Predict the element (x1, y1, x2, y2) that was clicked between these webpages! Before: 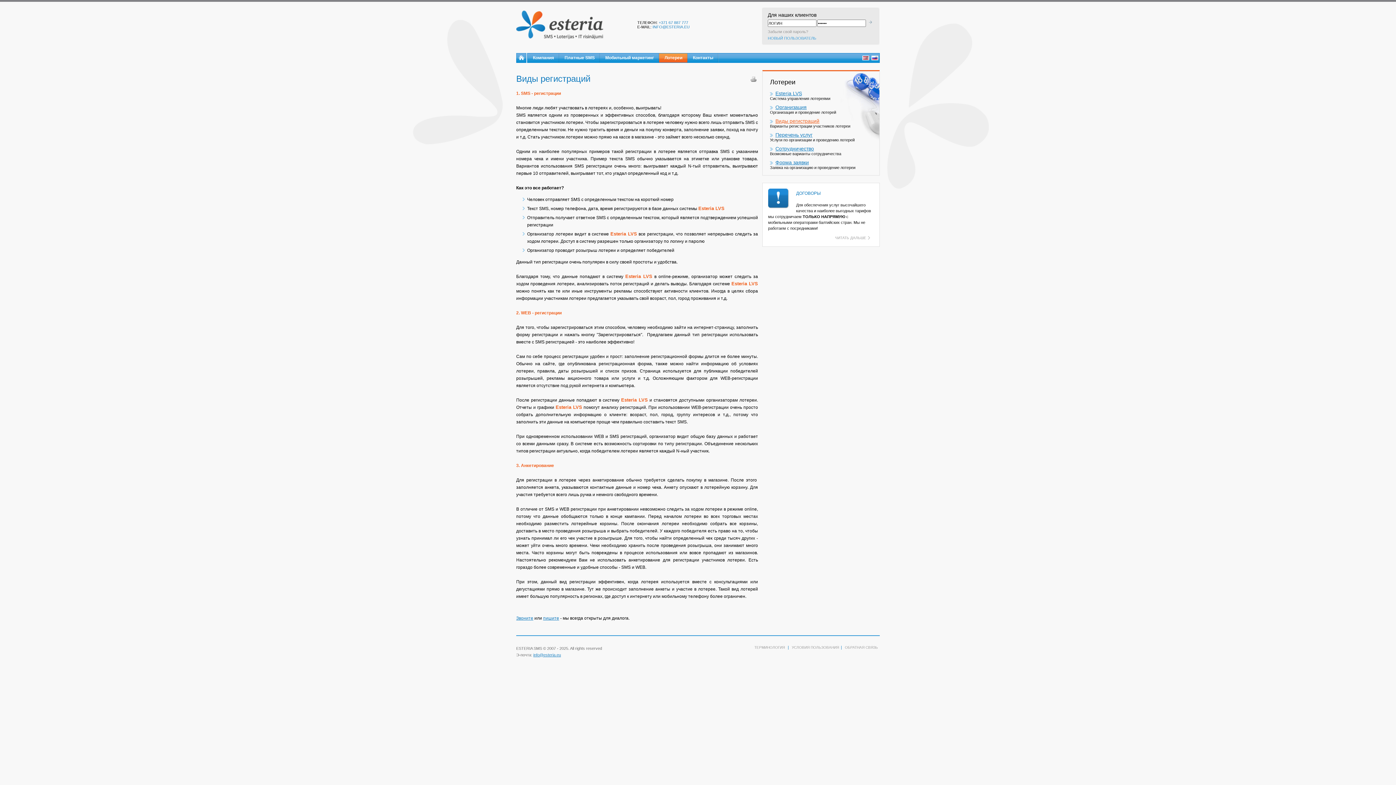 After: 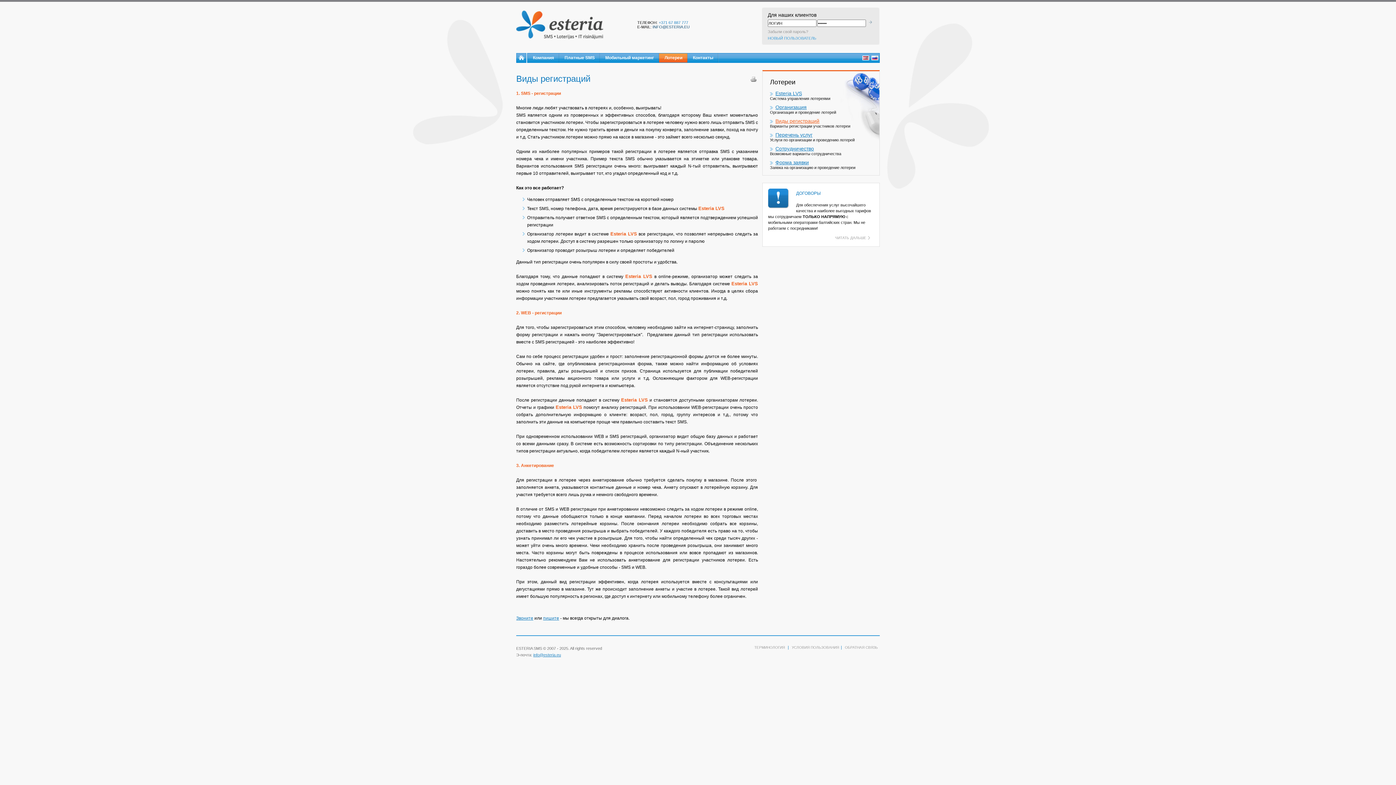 Action: label: INFO@ESTERIA.EU bbox: (652, 24, 689, 29)